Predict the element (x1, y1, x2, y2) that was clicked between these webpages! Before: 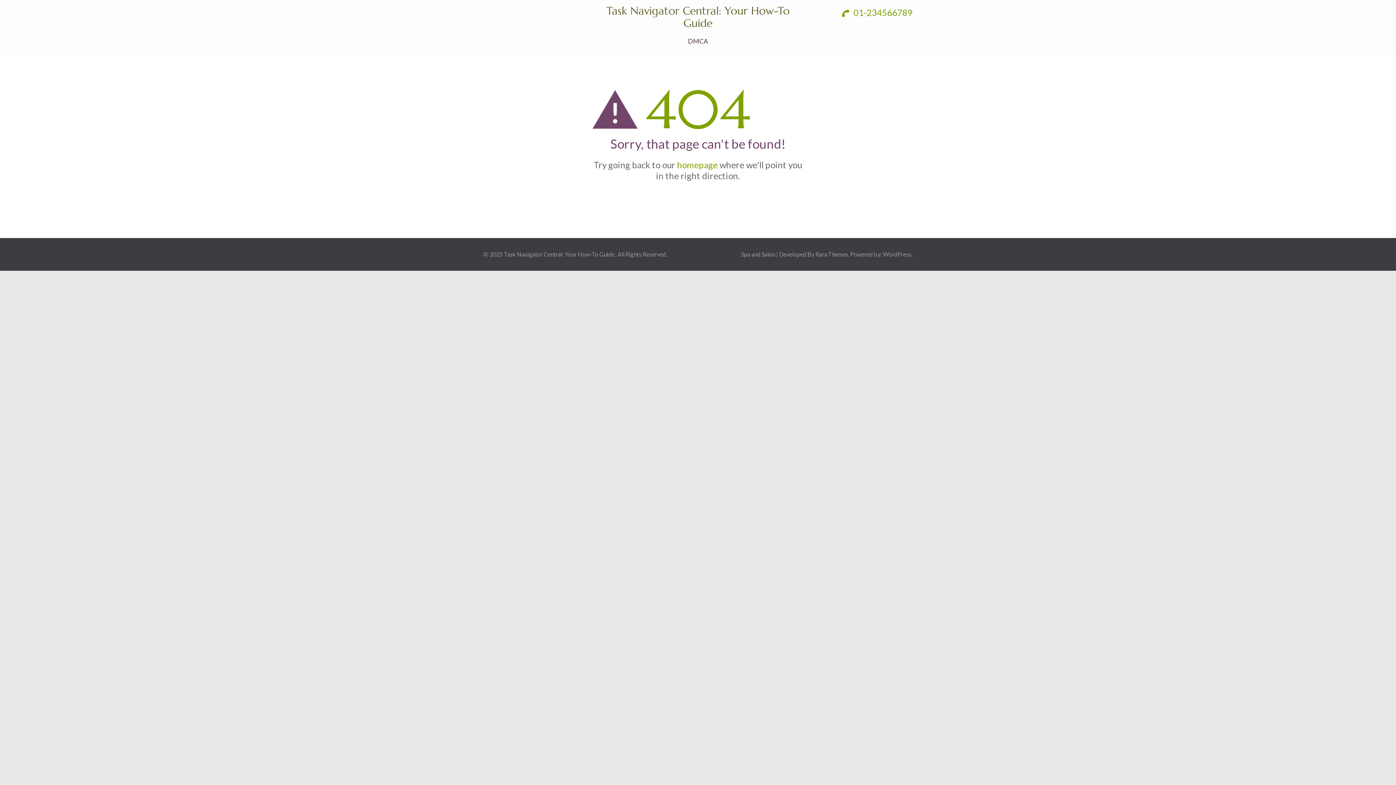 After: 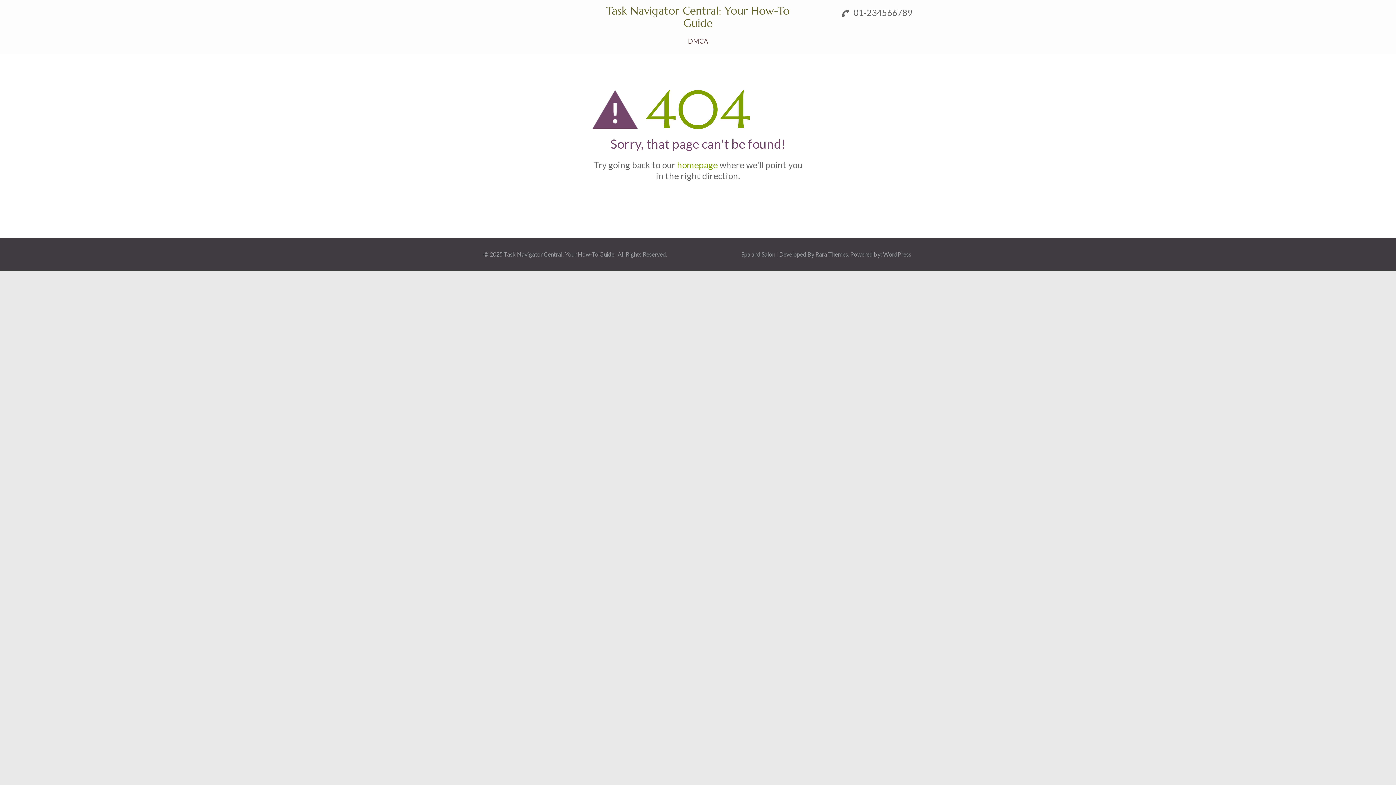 Action: bbox: (842, 7, 912, 18) label:  01-234566789